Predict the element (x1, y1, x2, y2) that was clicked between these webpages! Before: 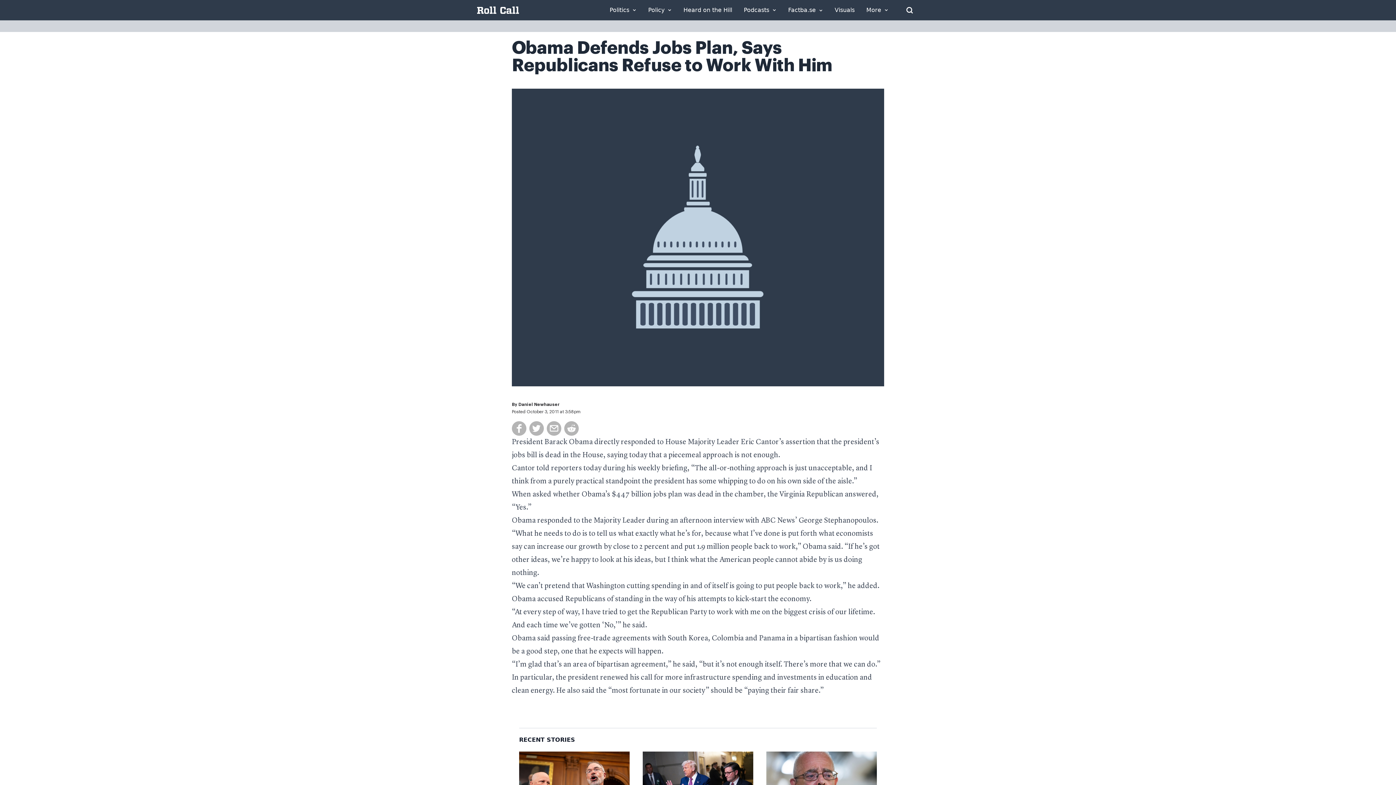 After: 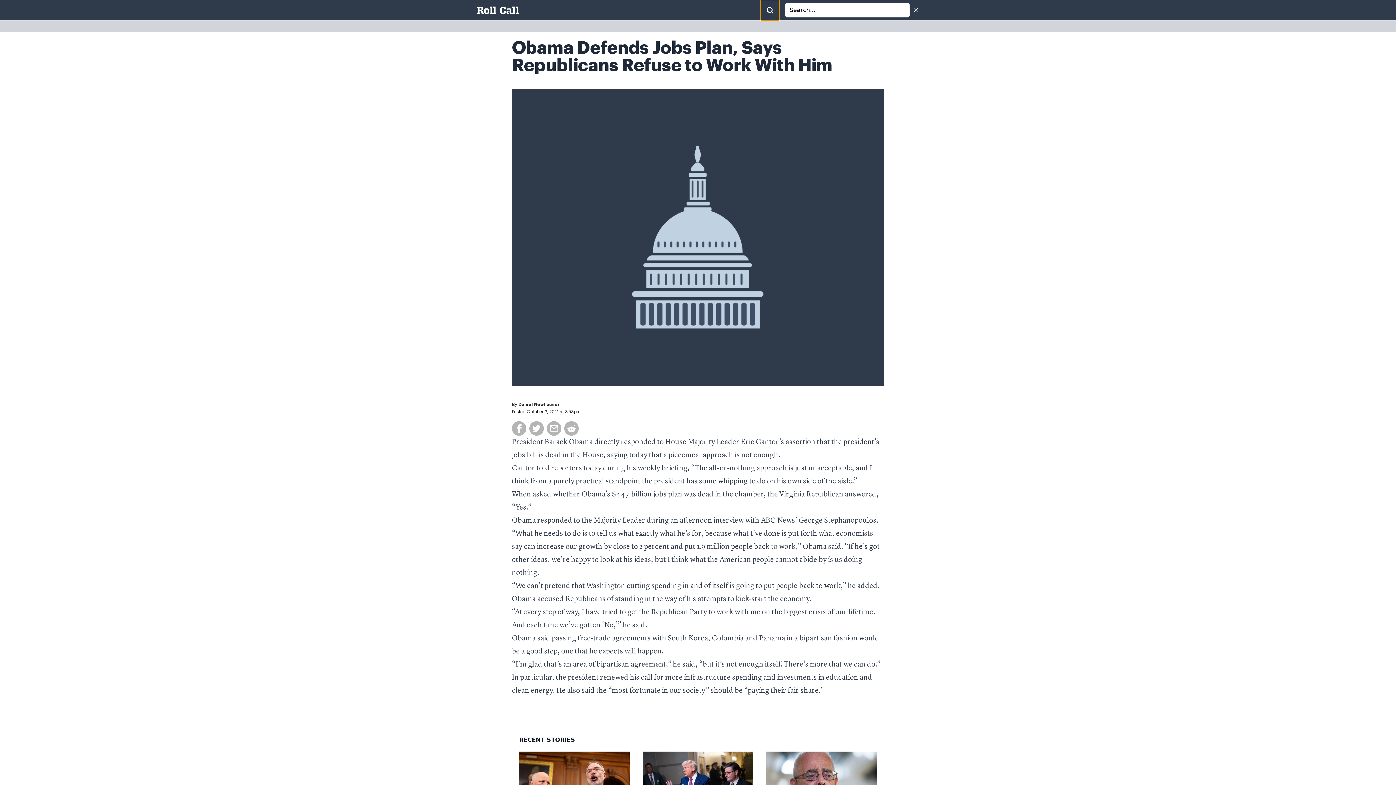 Action: label: Open Search bbox: (900, 1, 919, 19)